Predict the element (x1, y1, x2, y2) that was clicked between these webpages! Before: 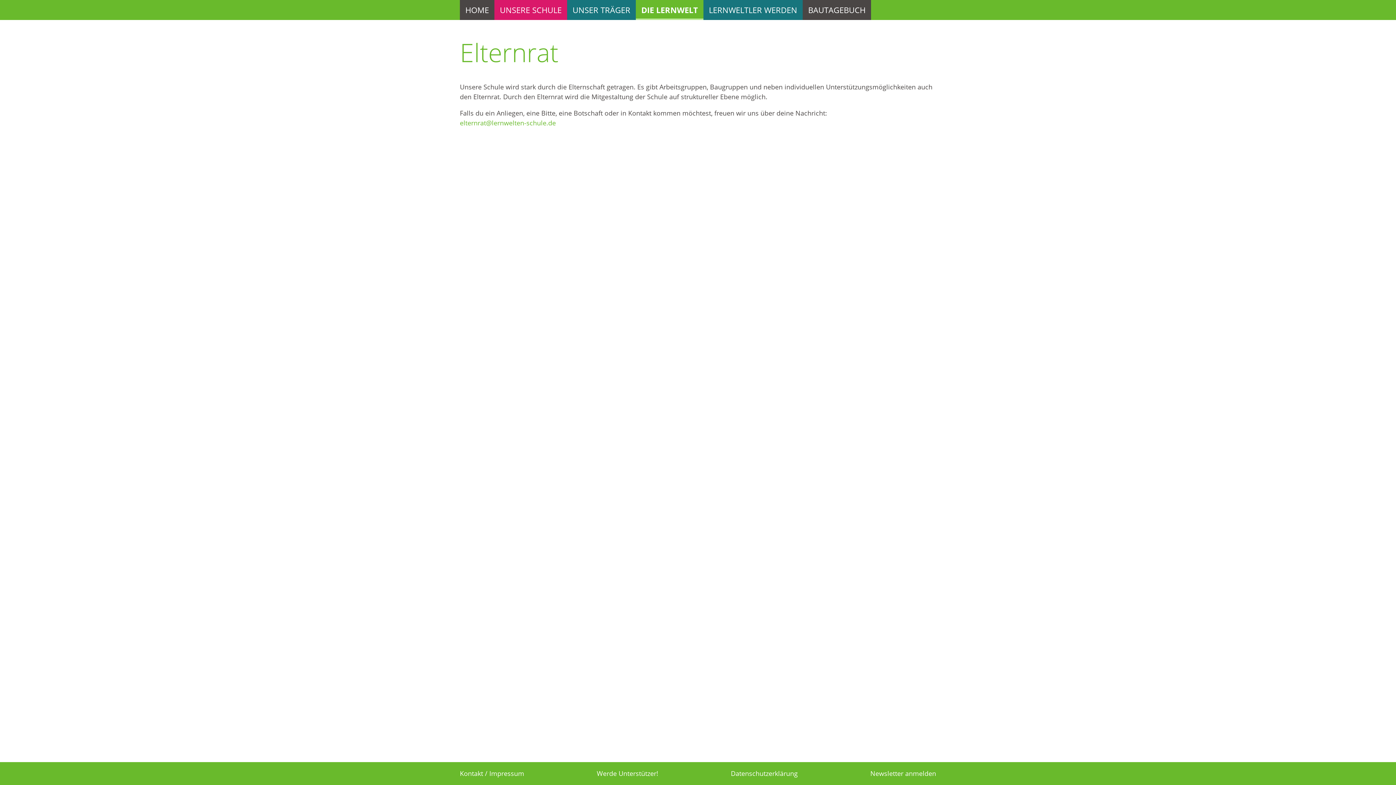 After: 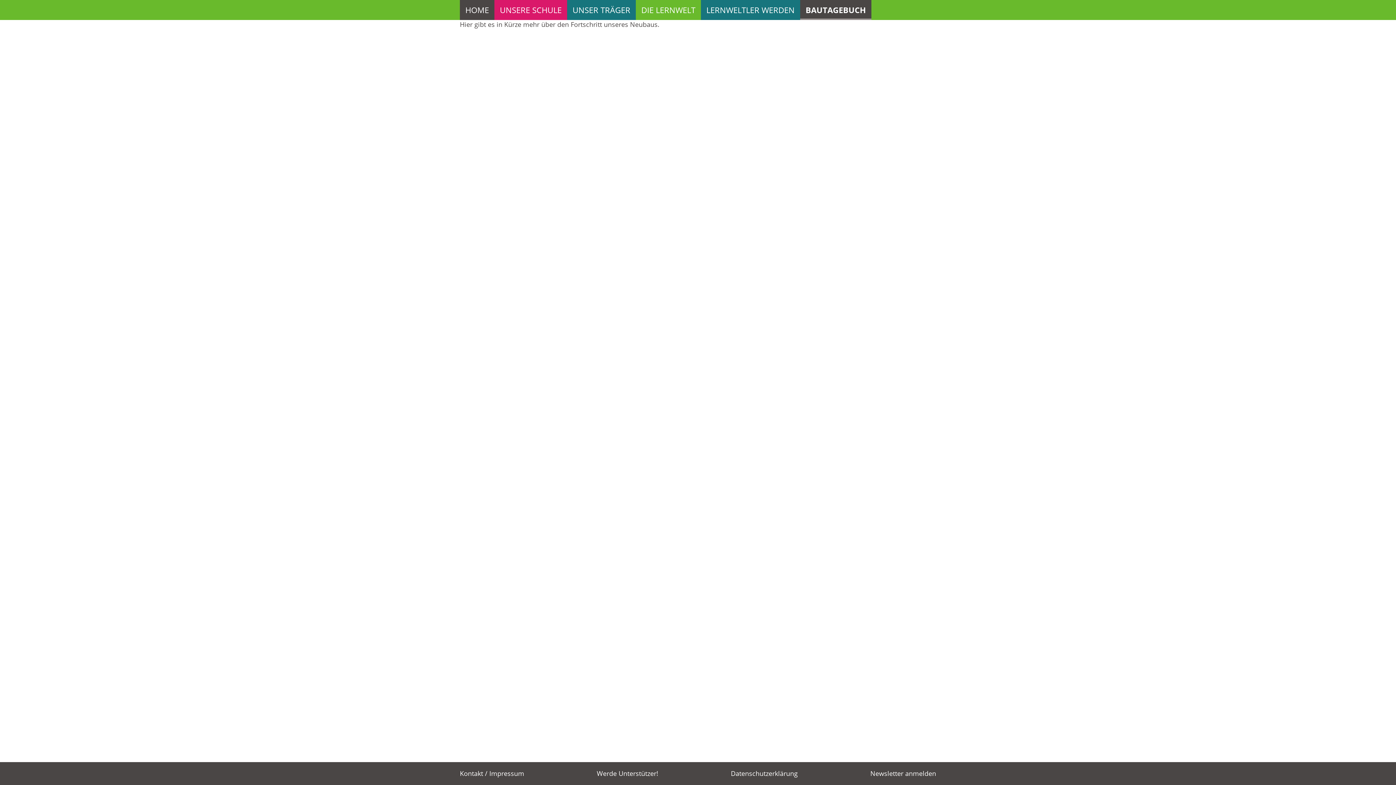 Action: bbox: (802, 0, 871, 20) label: BAUTAGEBUCH